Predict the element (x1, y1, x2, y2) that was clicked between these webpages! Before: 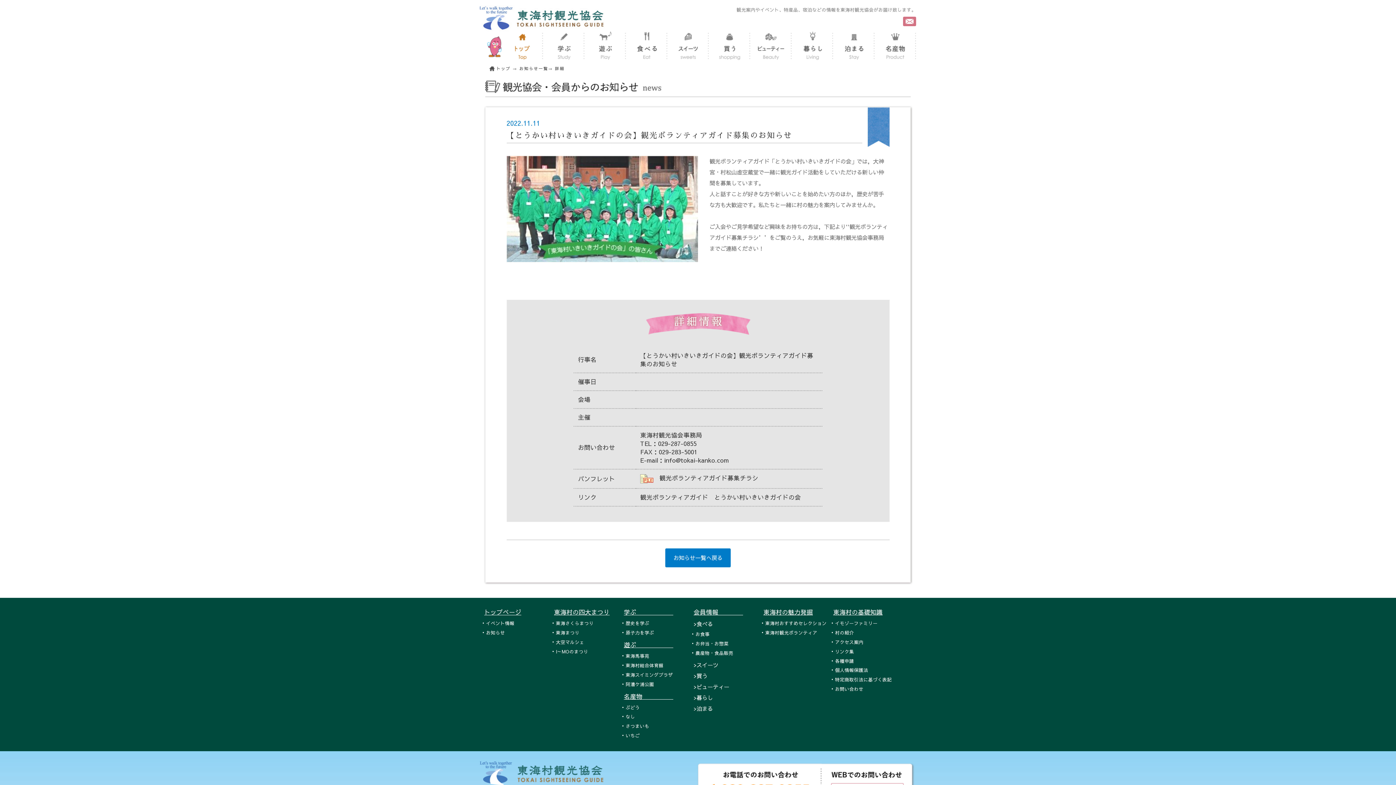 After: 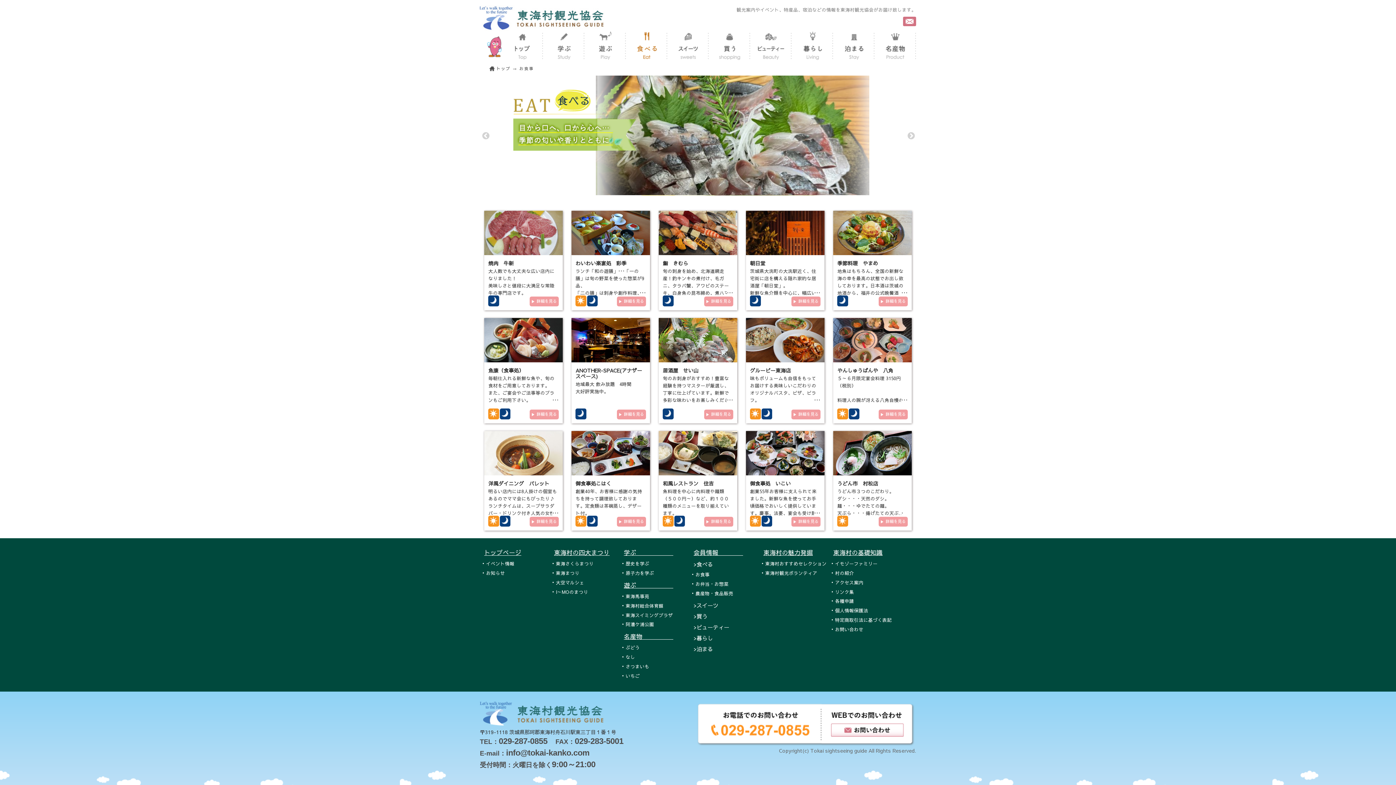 Action: bbox: (695, 631, 709, 637) label: お食事